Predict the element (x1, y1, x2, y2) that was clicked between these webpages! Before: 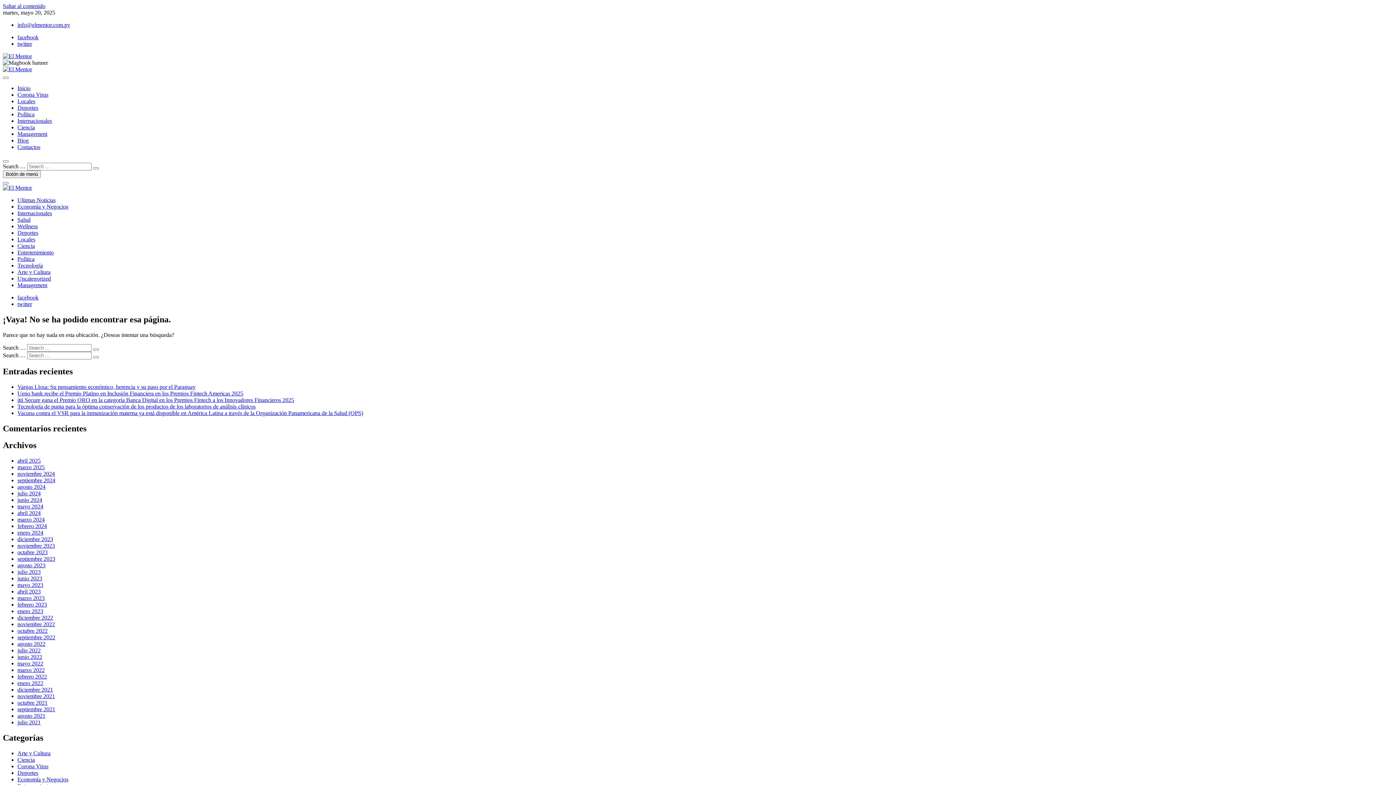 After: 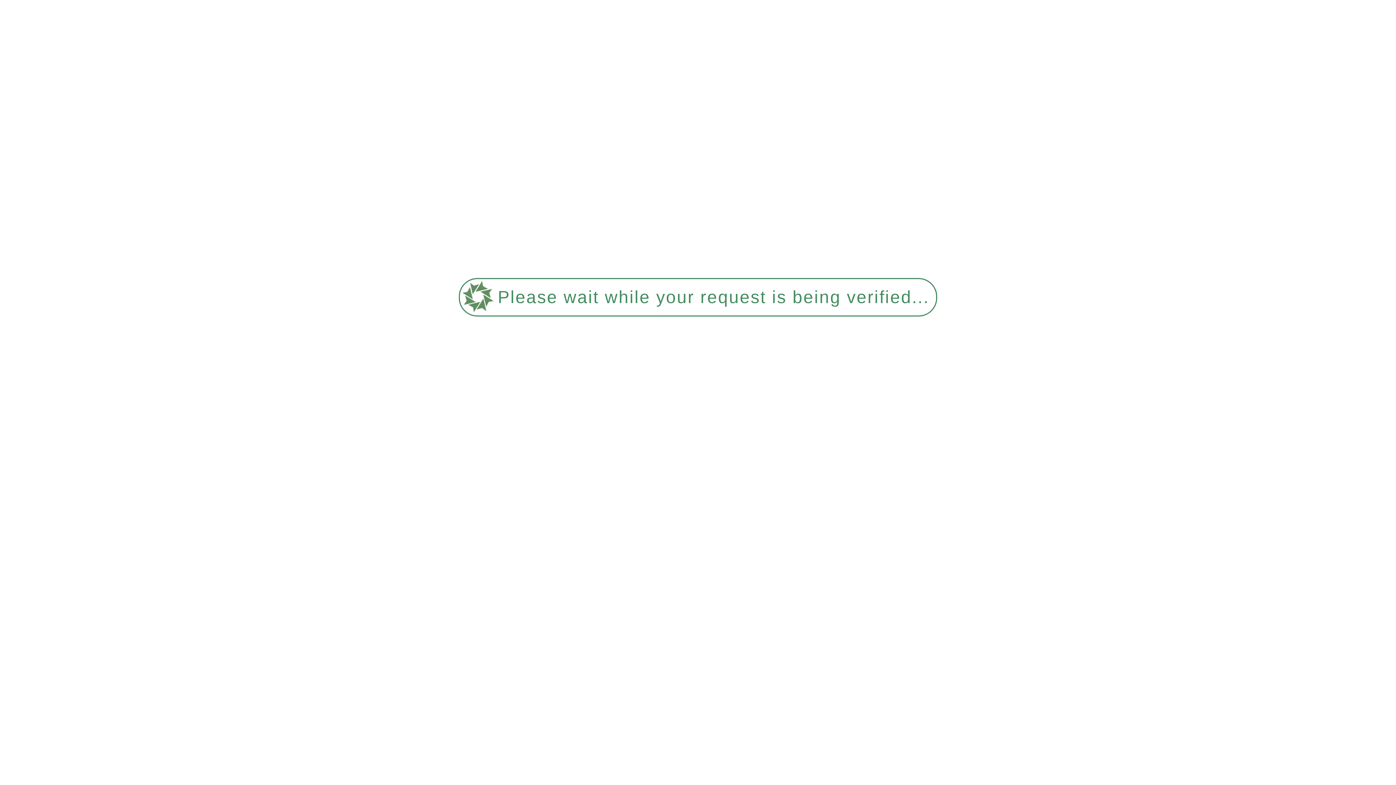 Action: bbox: (17, 130, 47, 137) label: Management